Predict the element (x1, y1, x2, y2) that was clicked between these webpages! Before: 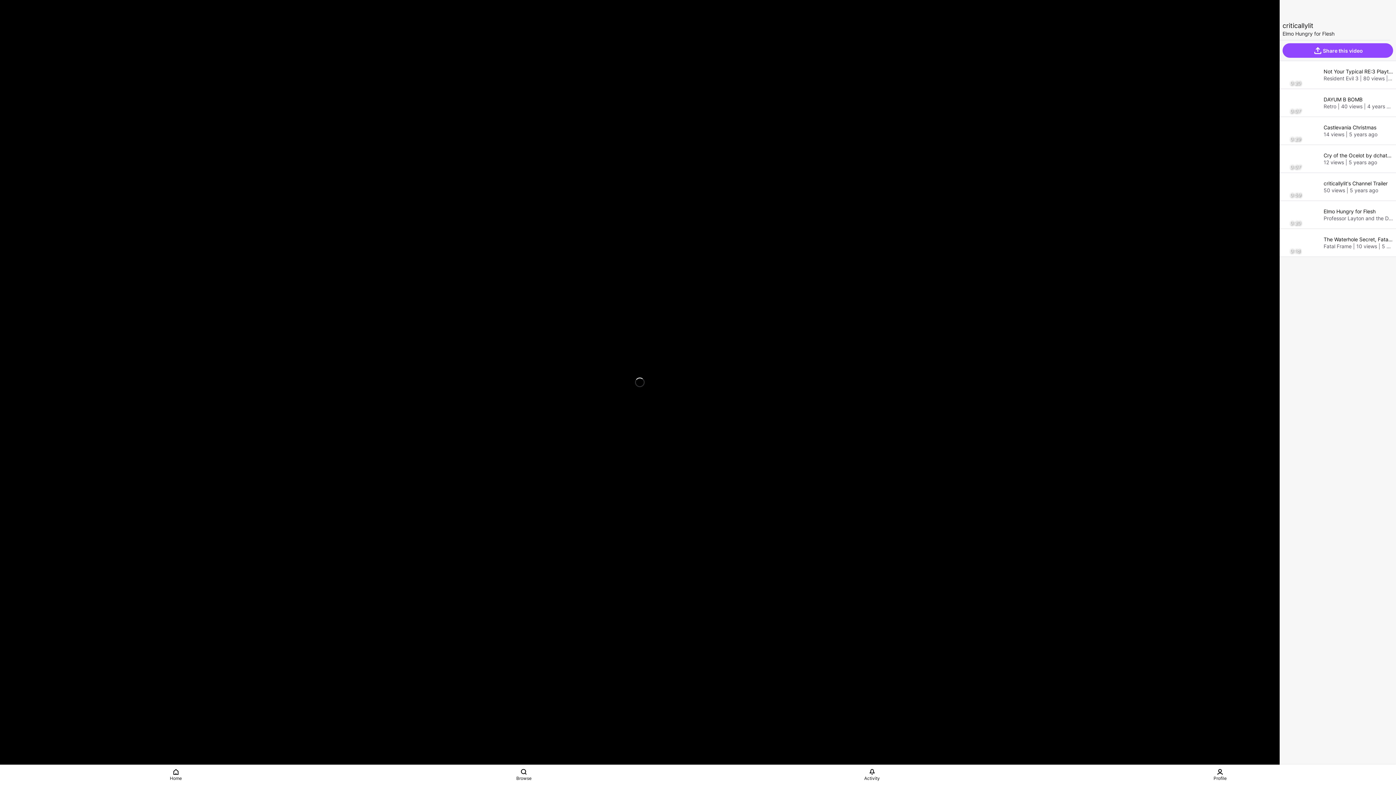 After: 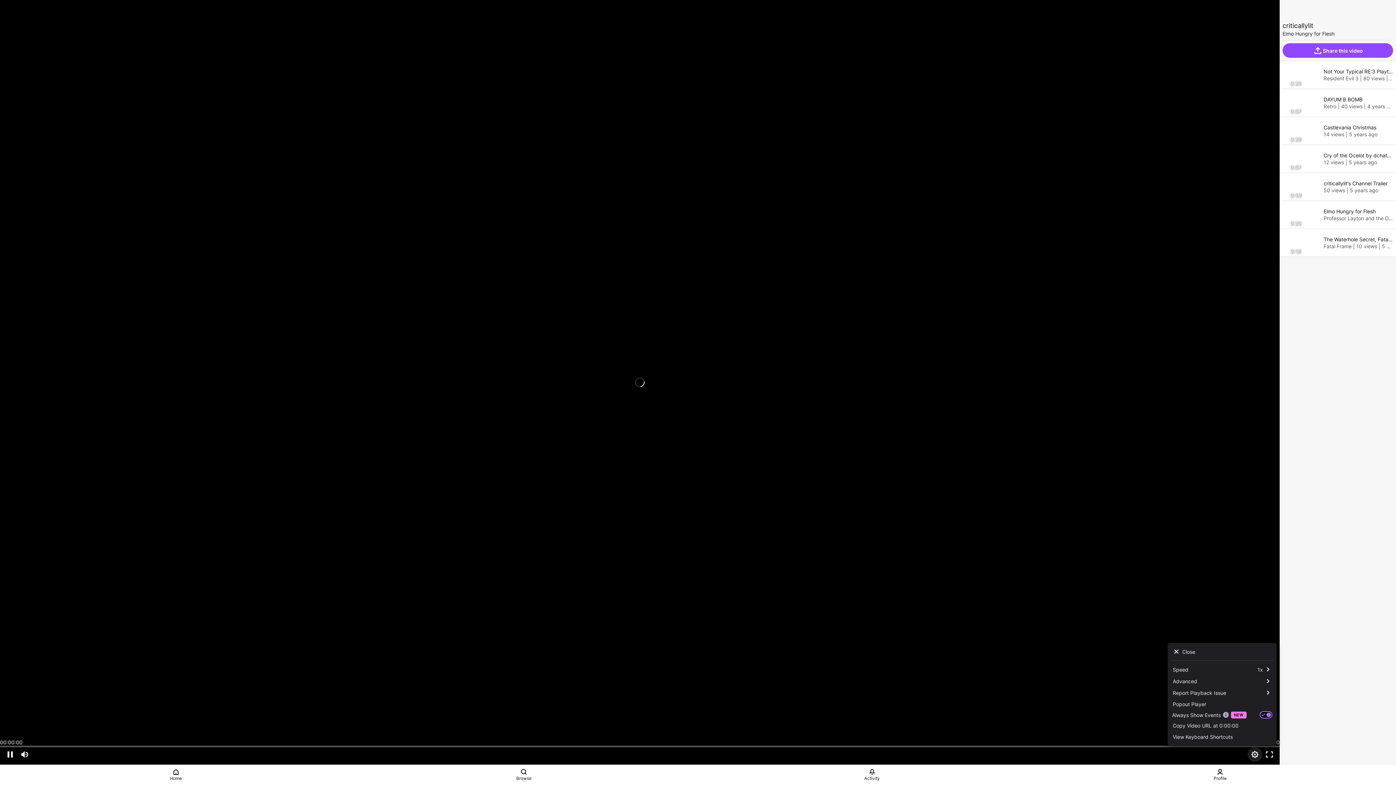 Action: bbox: (1248, 747, 1262, 762) label: Settings